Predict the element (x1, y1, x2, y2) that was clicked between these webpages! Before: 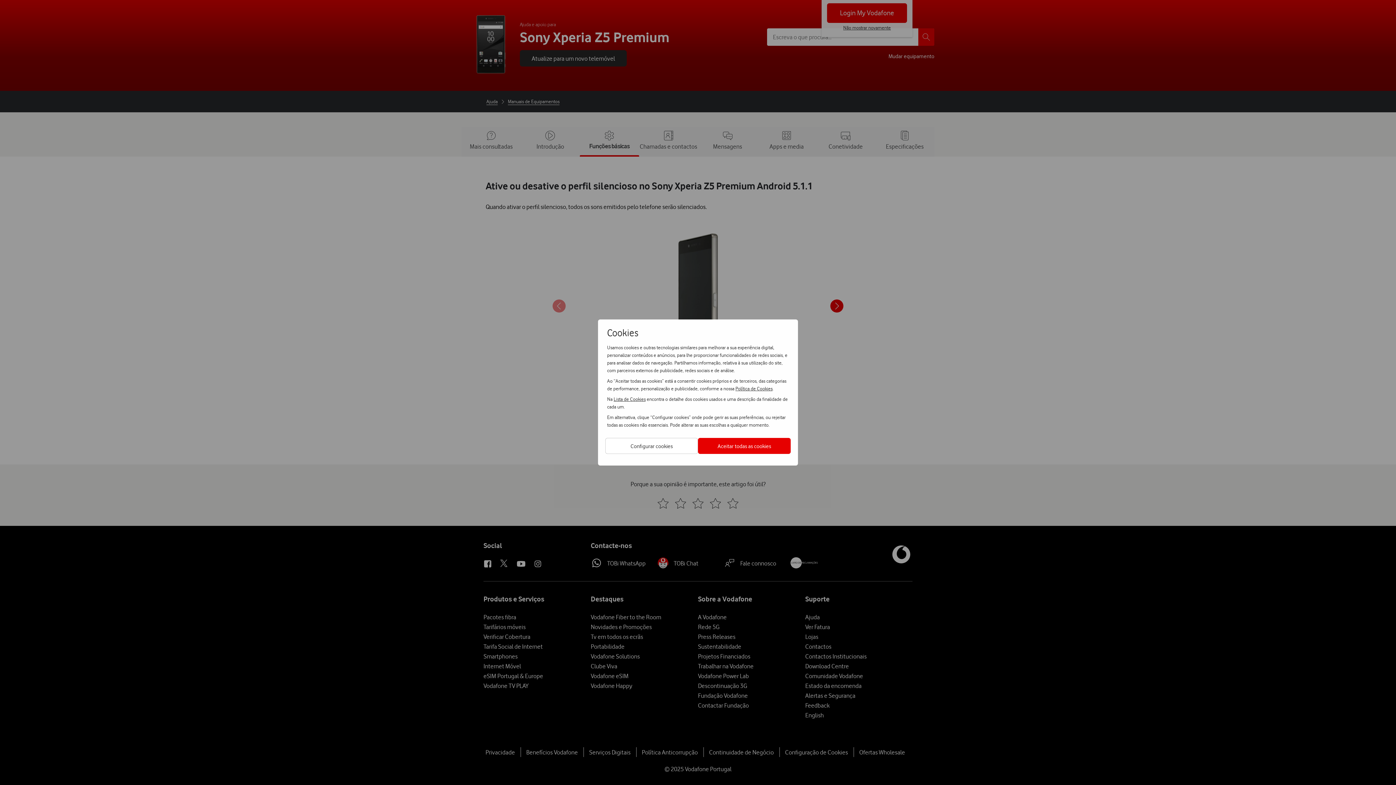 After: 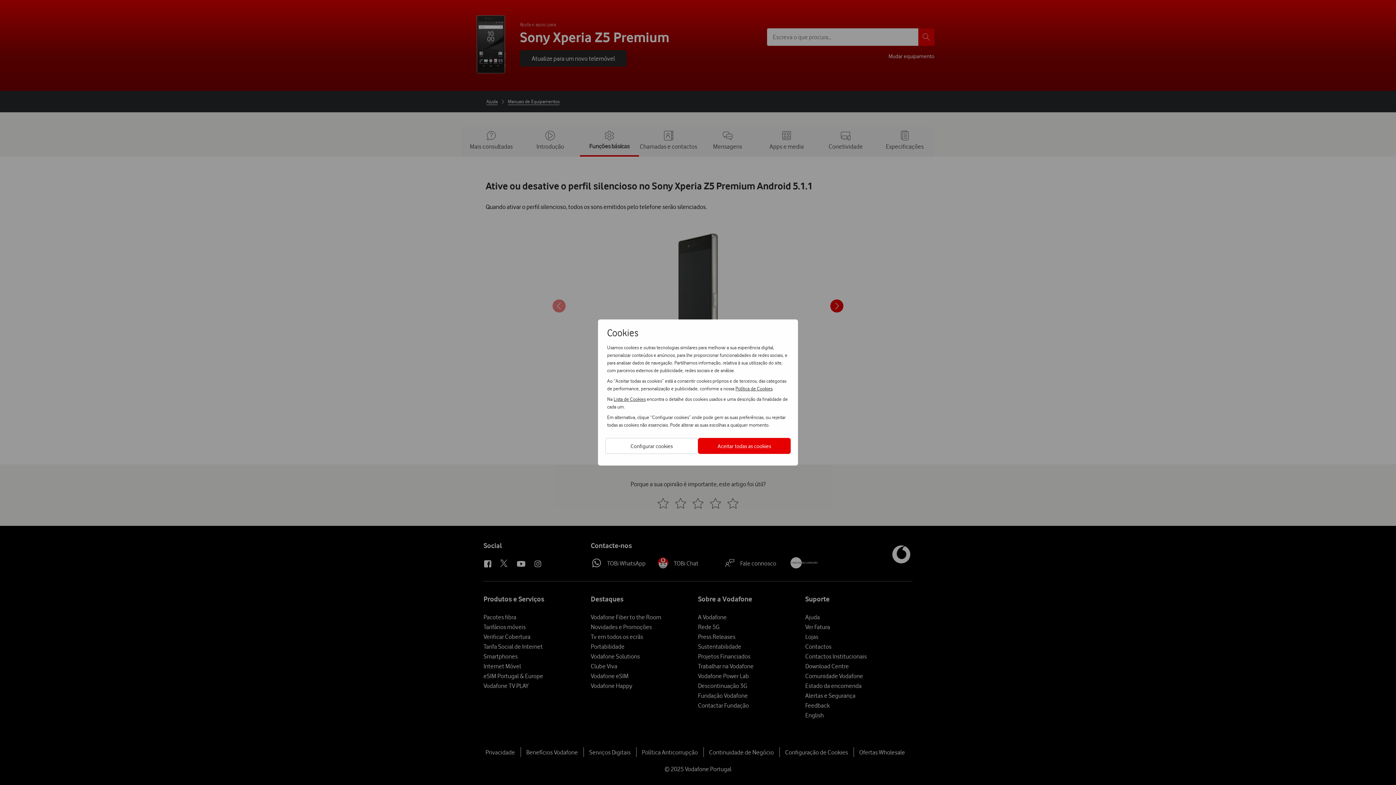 Action: label: Política de Cookies bbox: (735, 384, 772, 392)